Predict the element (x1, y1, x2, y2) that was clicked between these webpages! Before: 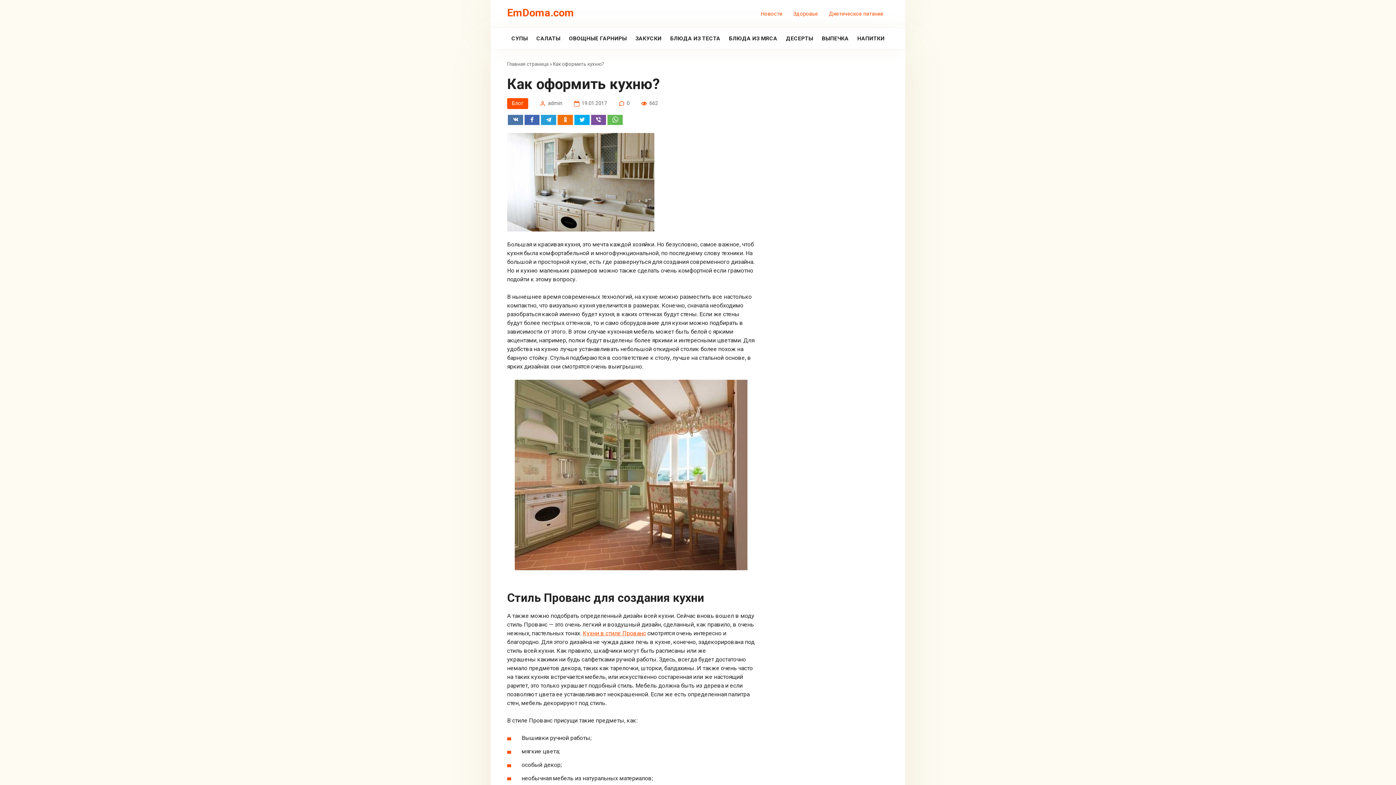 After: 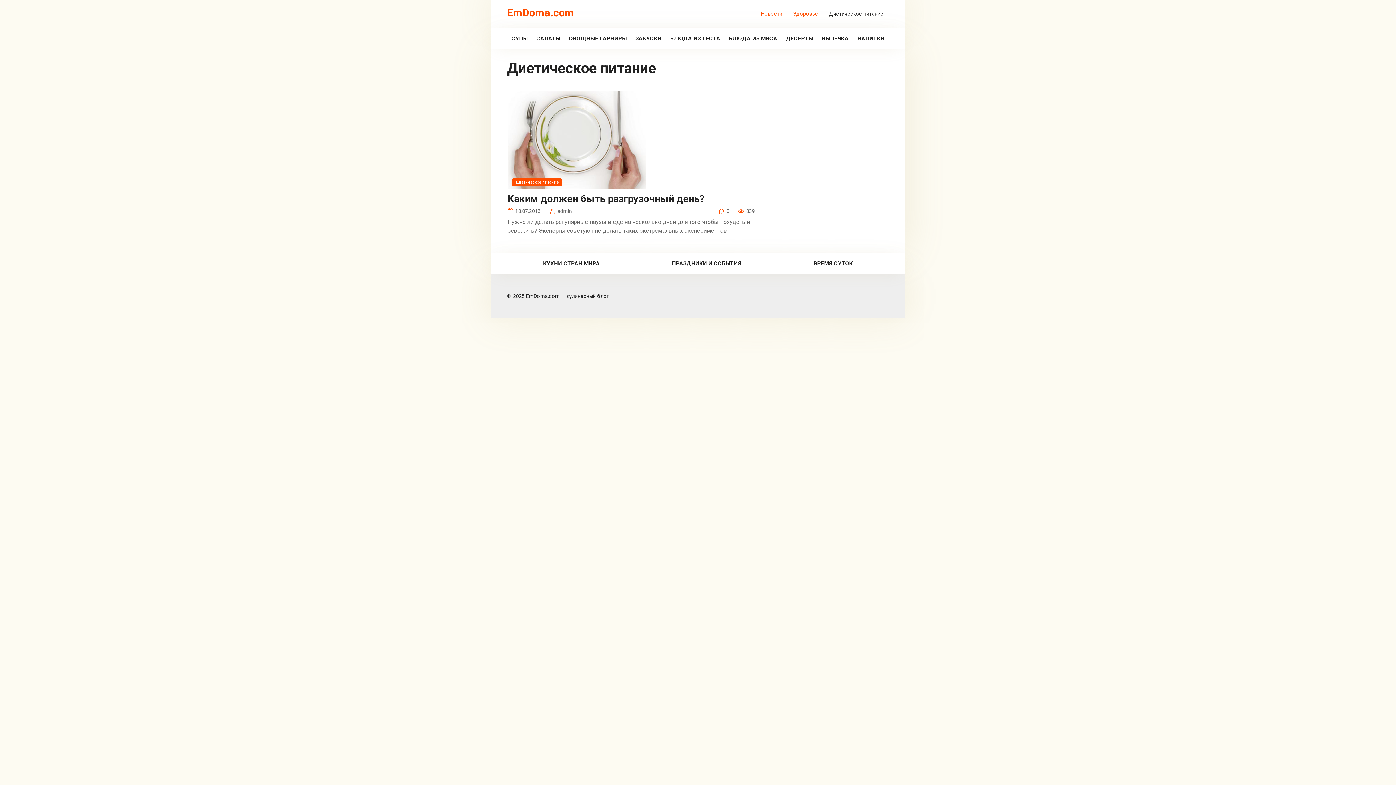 Action: bbox: (829, 10, 883, 16) label: Диетическое питание